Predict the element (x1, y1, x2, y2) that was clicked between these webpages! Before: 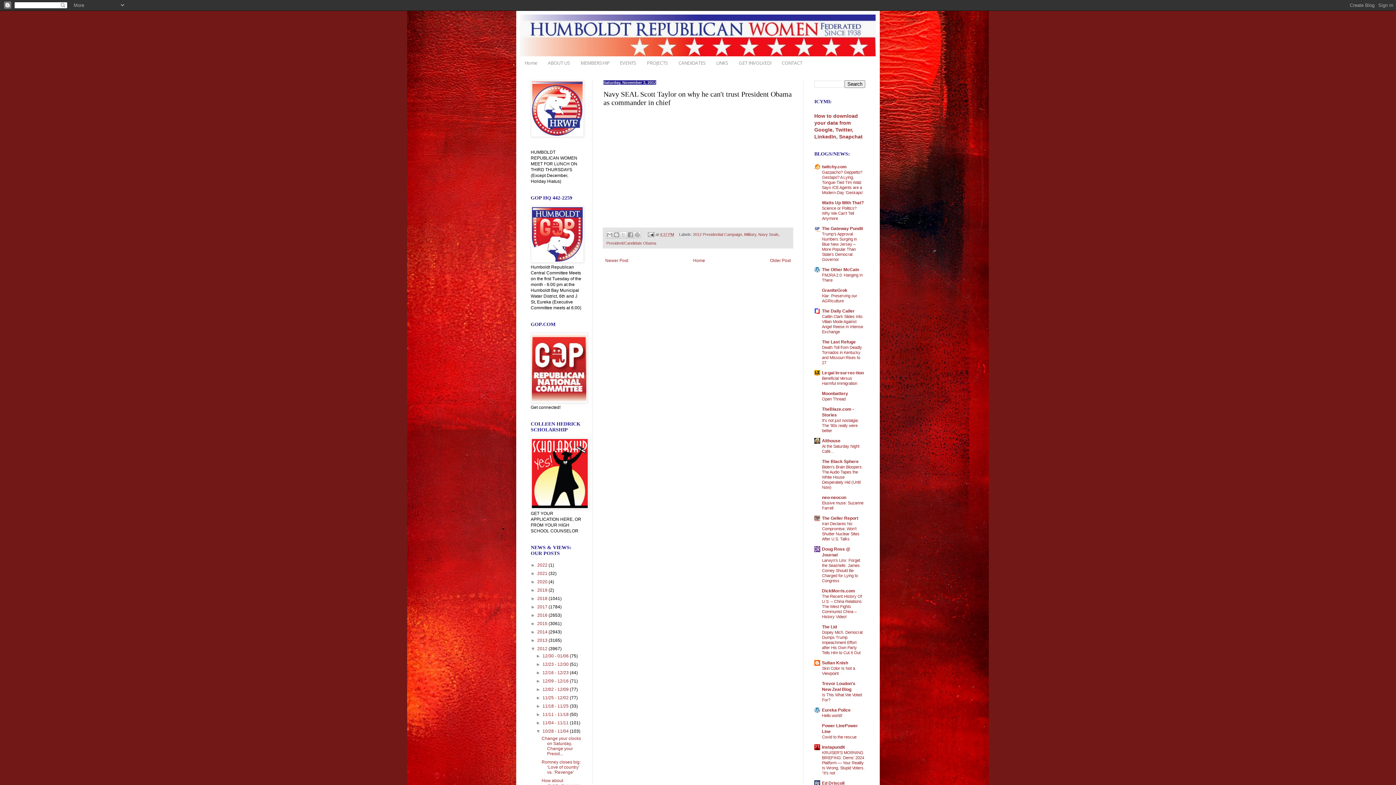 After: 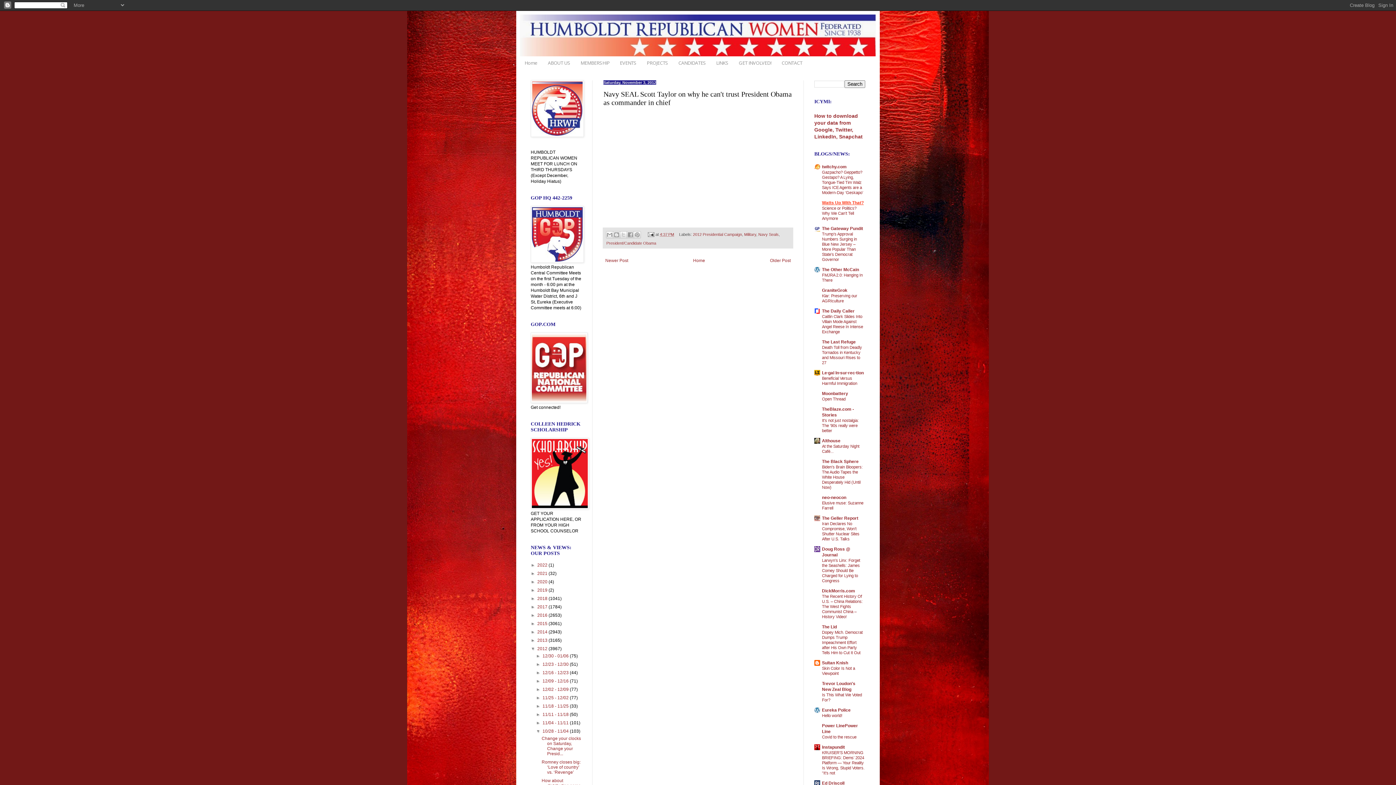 Action: bbox: (822, 200, 864, 205) label: Watts Up With That?